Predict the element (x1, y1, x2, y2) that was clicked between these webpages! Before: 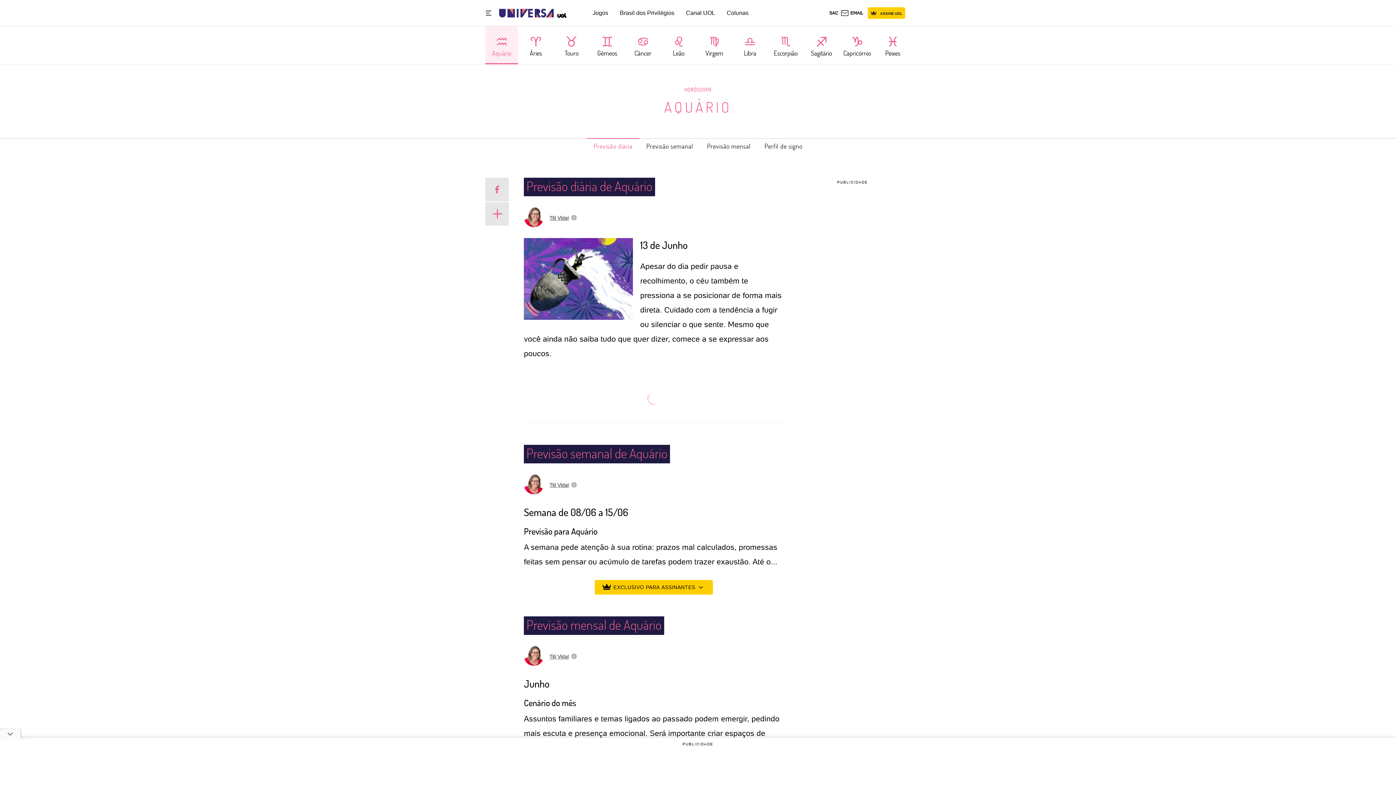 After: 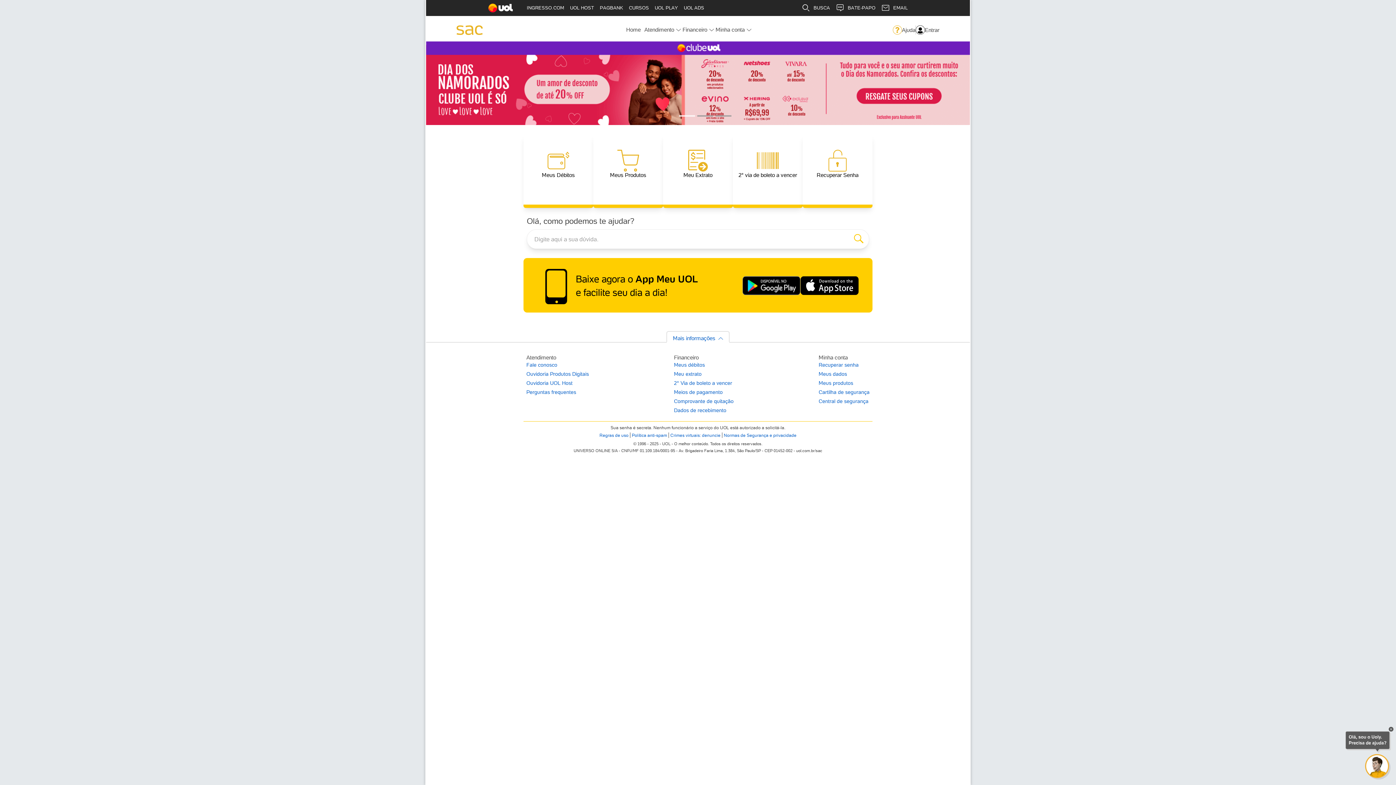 Action: bbox: (829, 10, 838, 15) label: SAC